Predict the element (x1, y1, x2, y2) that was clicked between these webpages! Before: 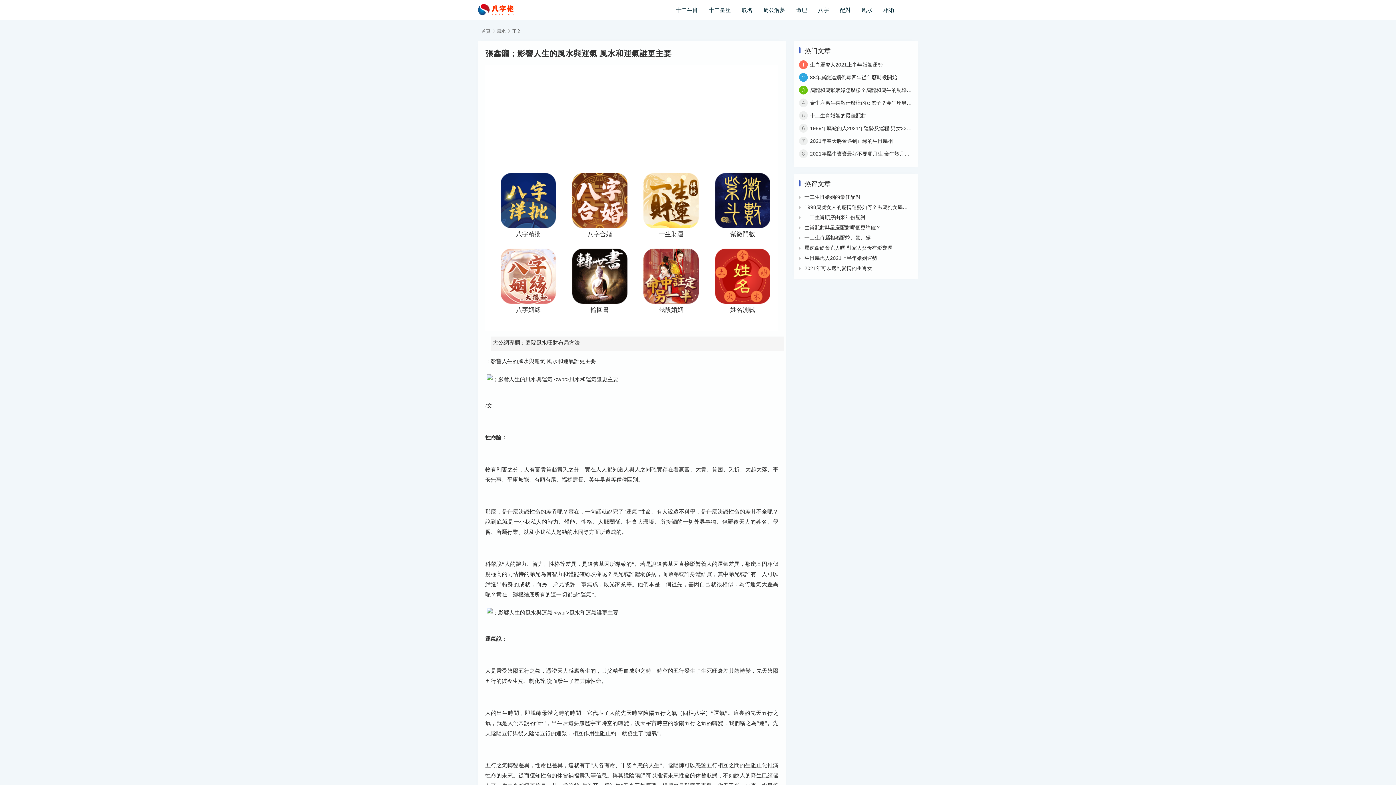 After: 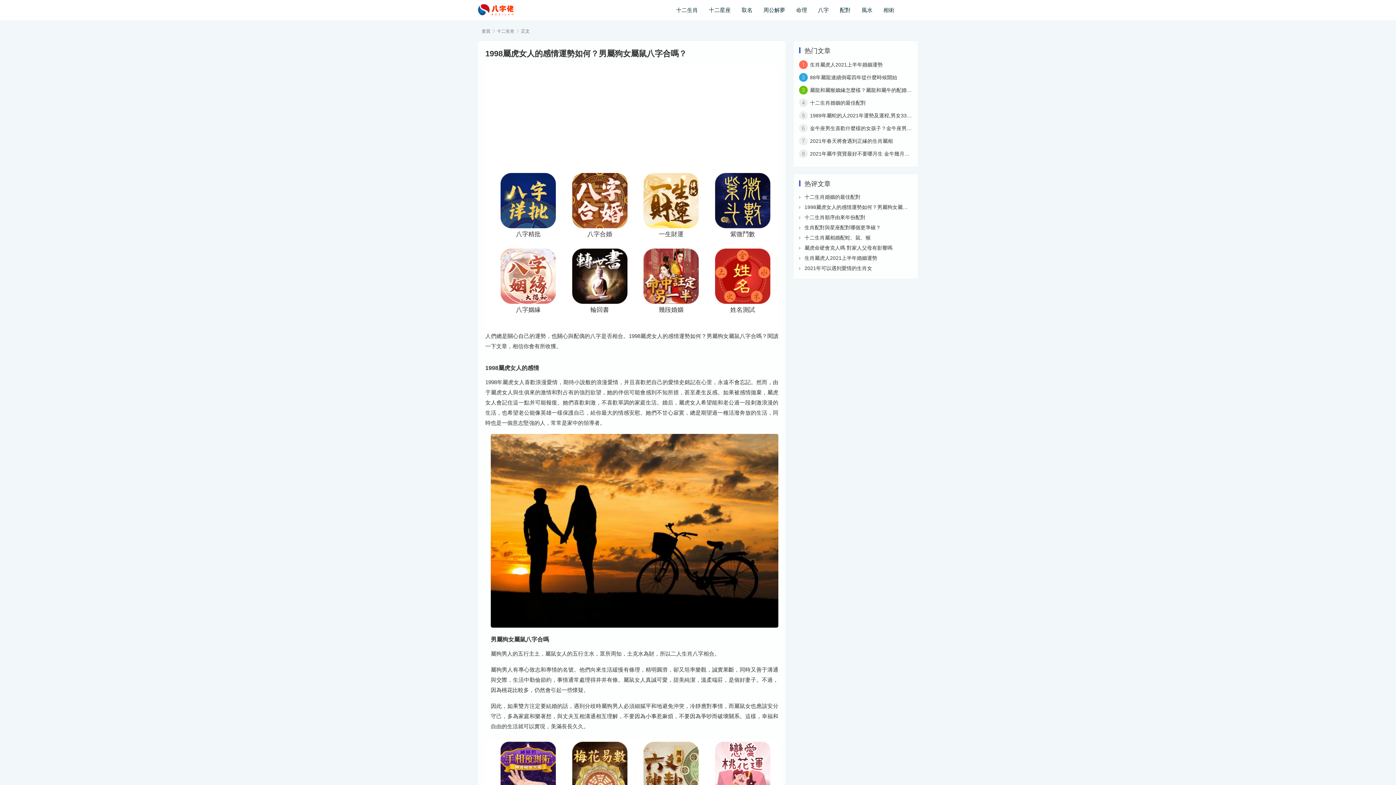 Action: bbox: (804, 204, 933, 210) label: 1998屬虎女人的感情運勢如何？男屬狗女屬鼠八字合嗎？